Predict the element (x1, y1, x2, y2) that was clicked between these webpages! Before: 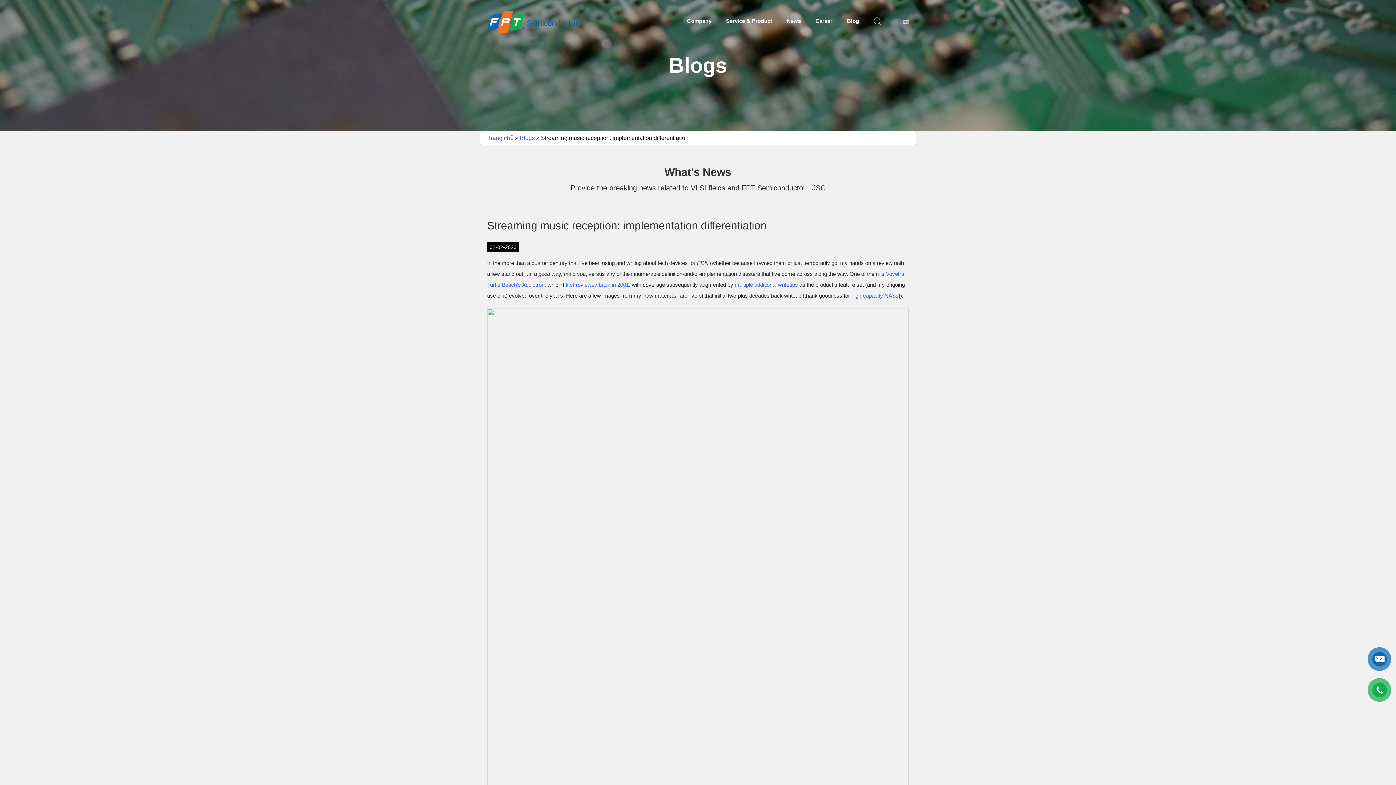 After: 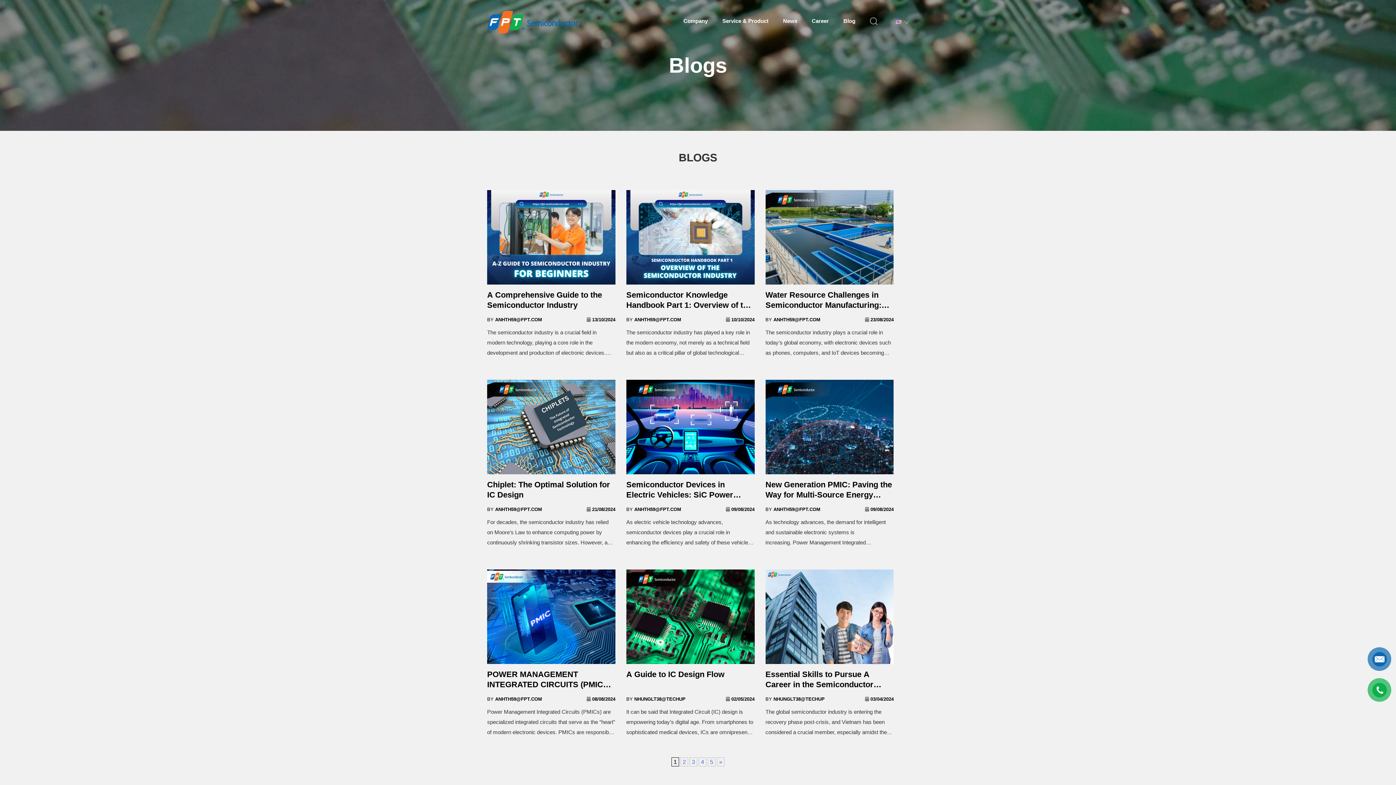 Action: bbox: (520, 134, 534, 141) label: Blogs